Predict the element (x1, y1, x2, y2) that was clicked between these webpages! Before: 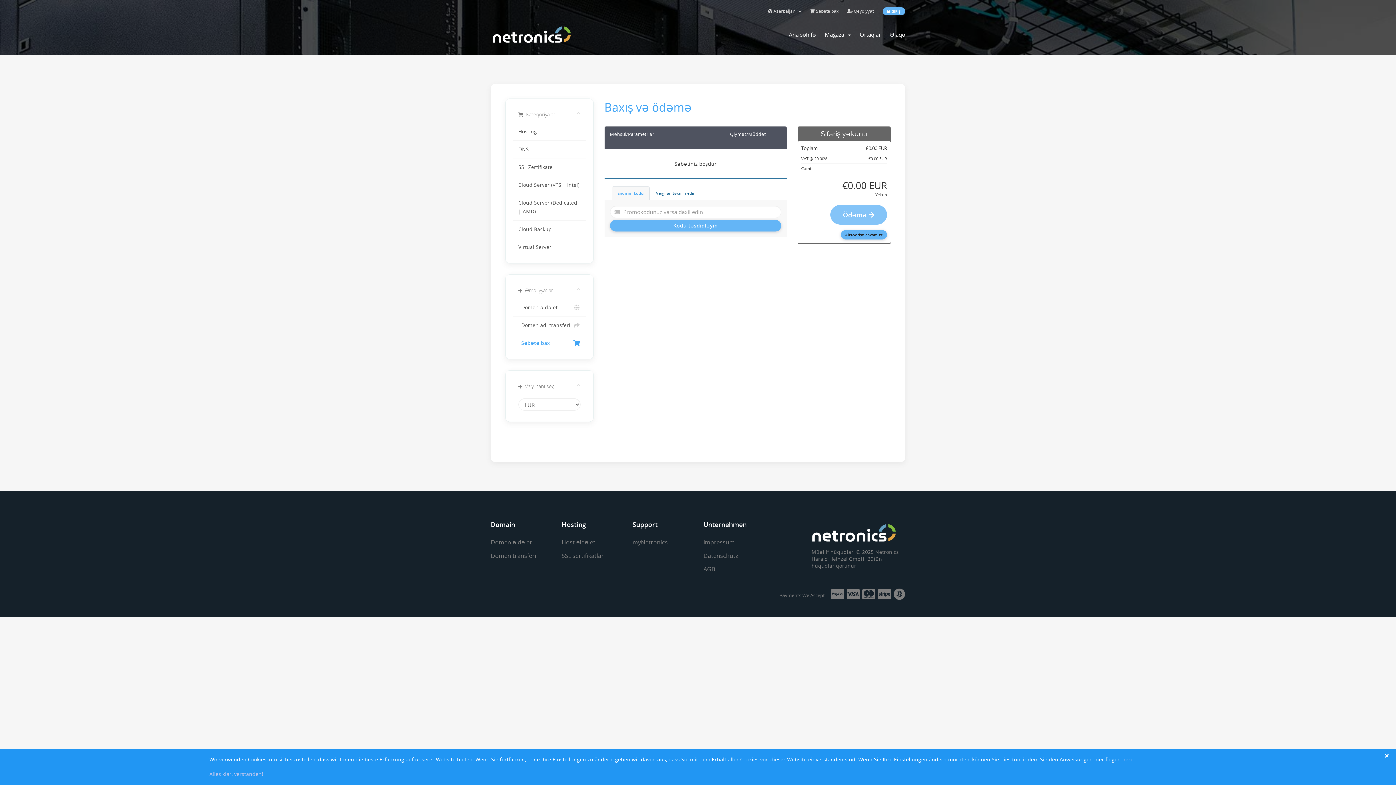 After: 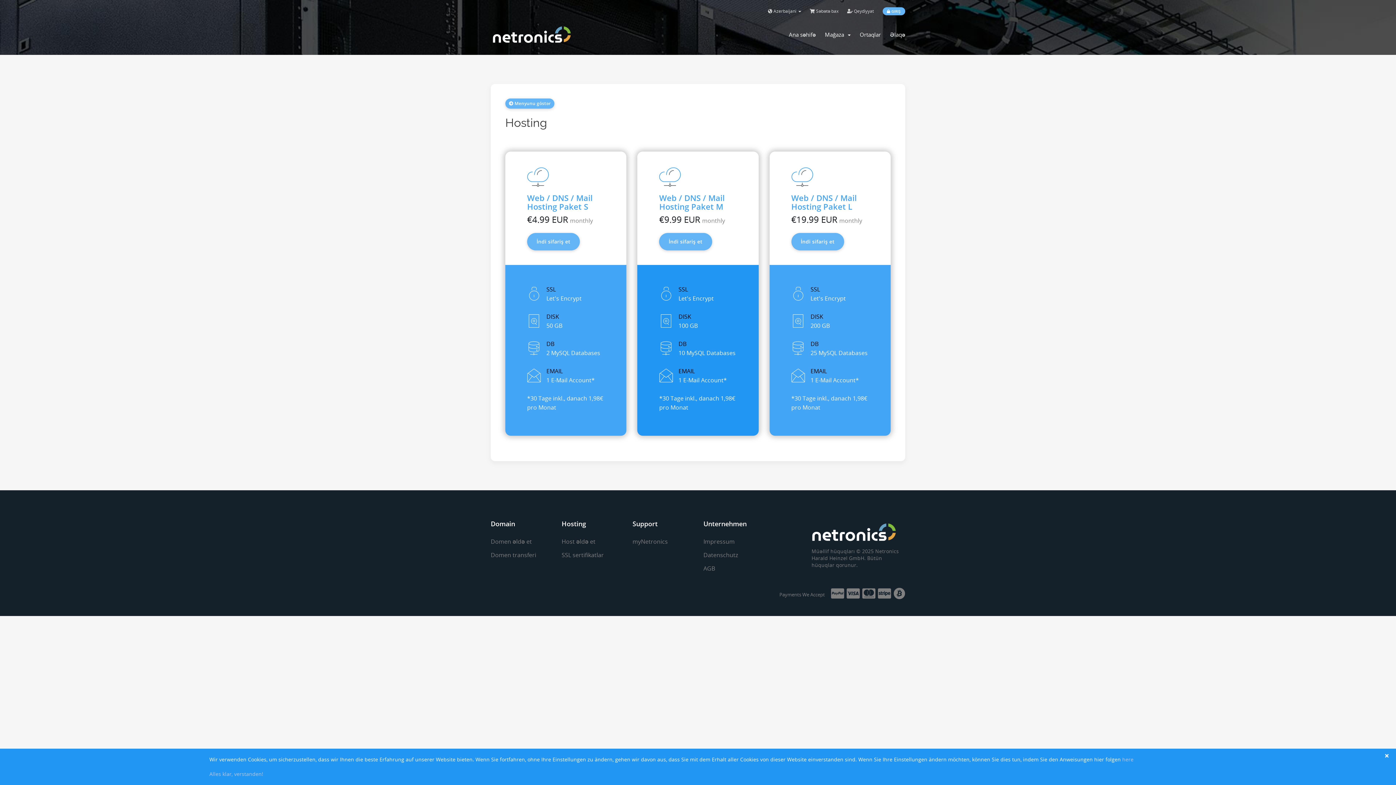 Action: bbox: (841, 230, 887, 239) label: Alış-verişə davam et